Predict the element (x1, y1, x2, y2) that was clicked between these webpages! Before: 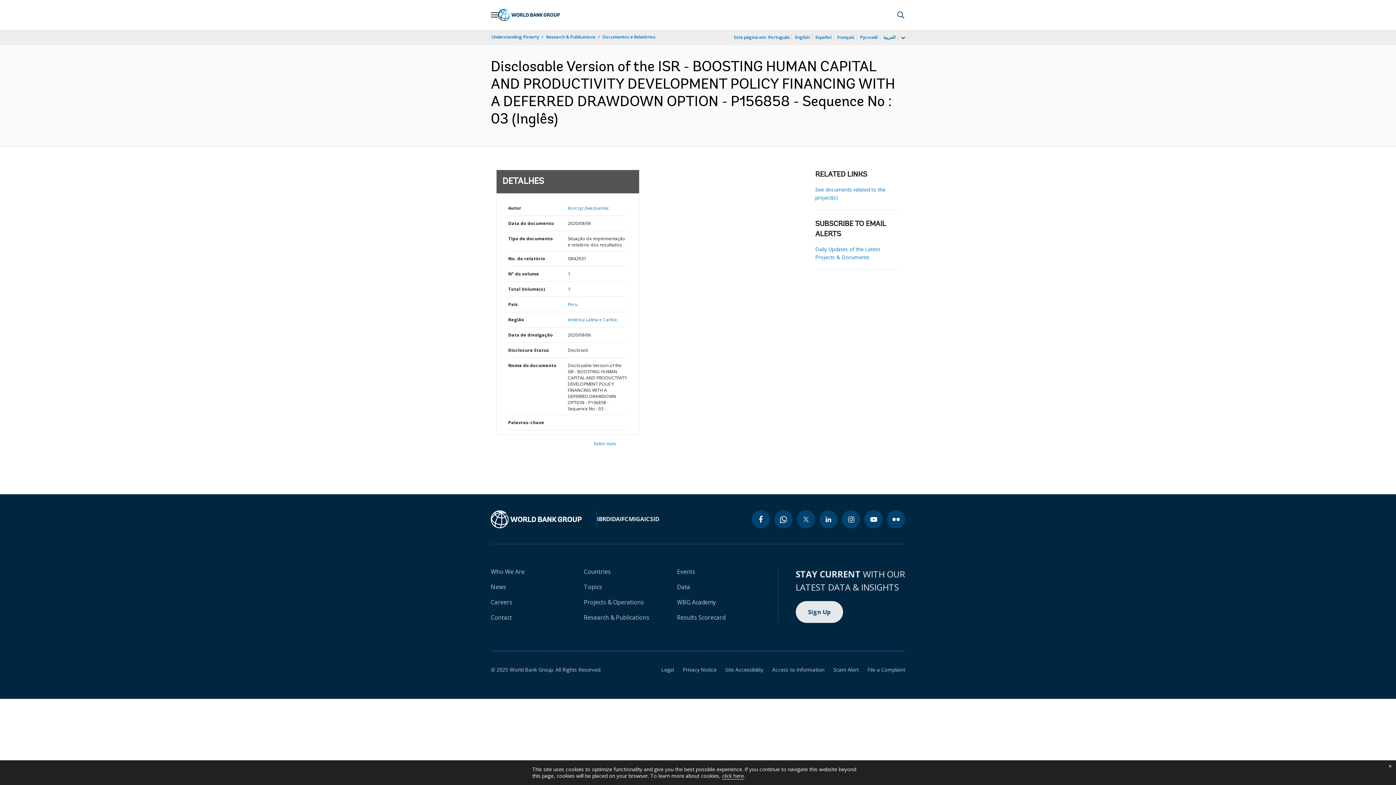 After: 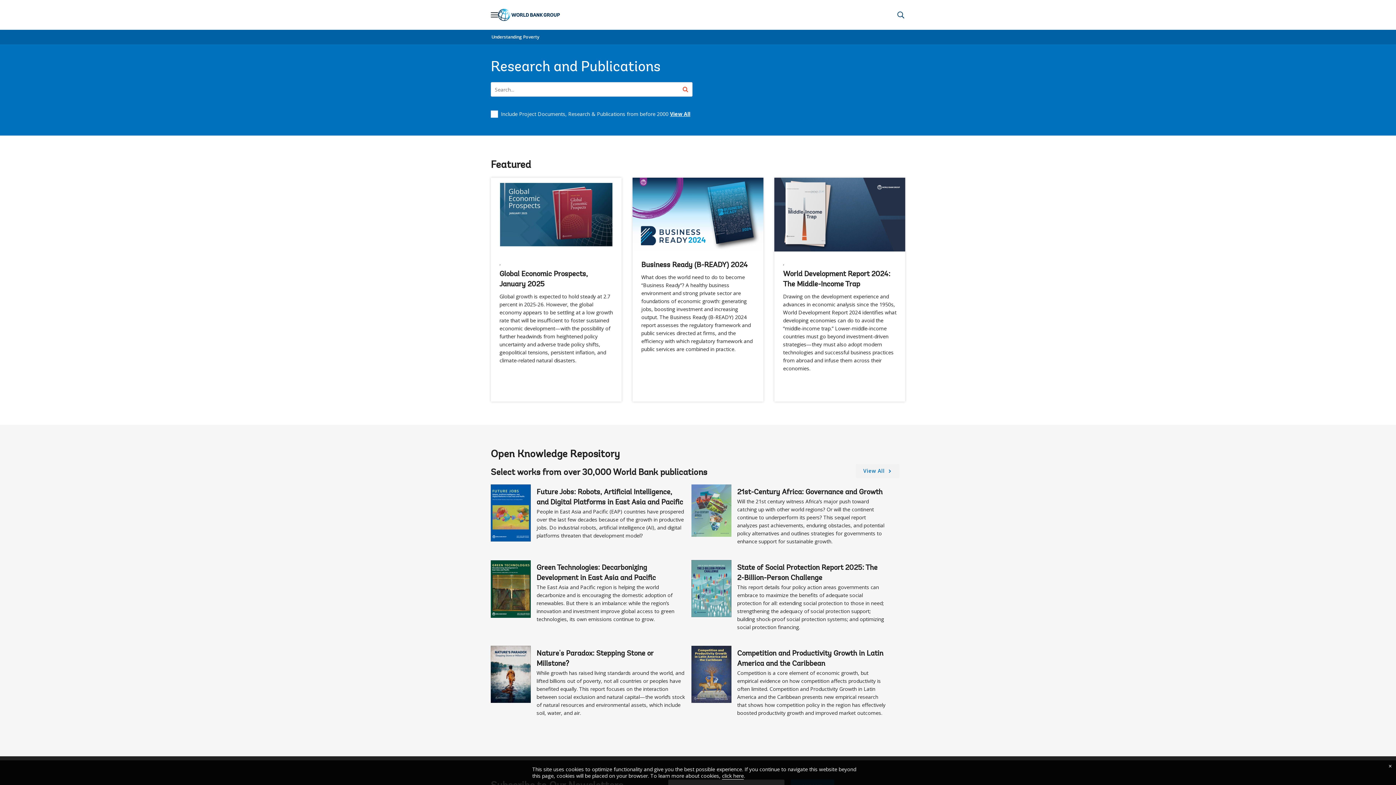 Action: label: Research & Publications bbox: (584, 613, 649, 621)